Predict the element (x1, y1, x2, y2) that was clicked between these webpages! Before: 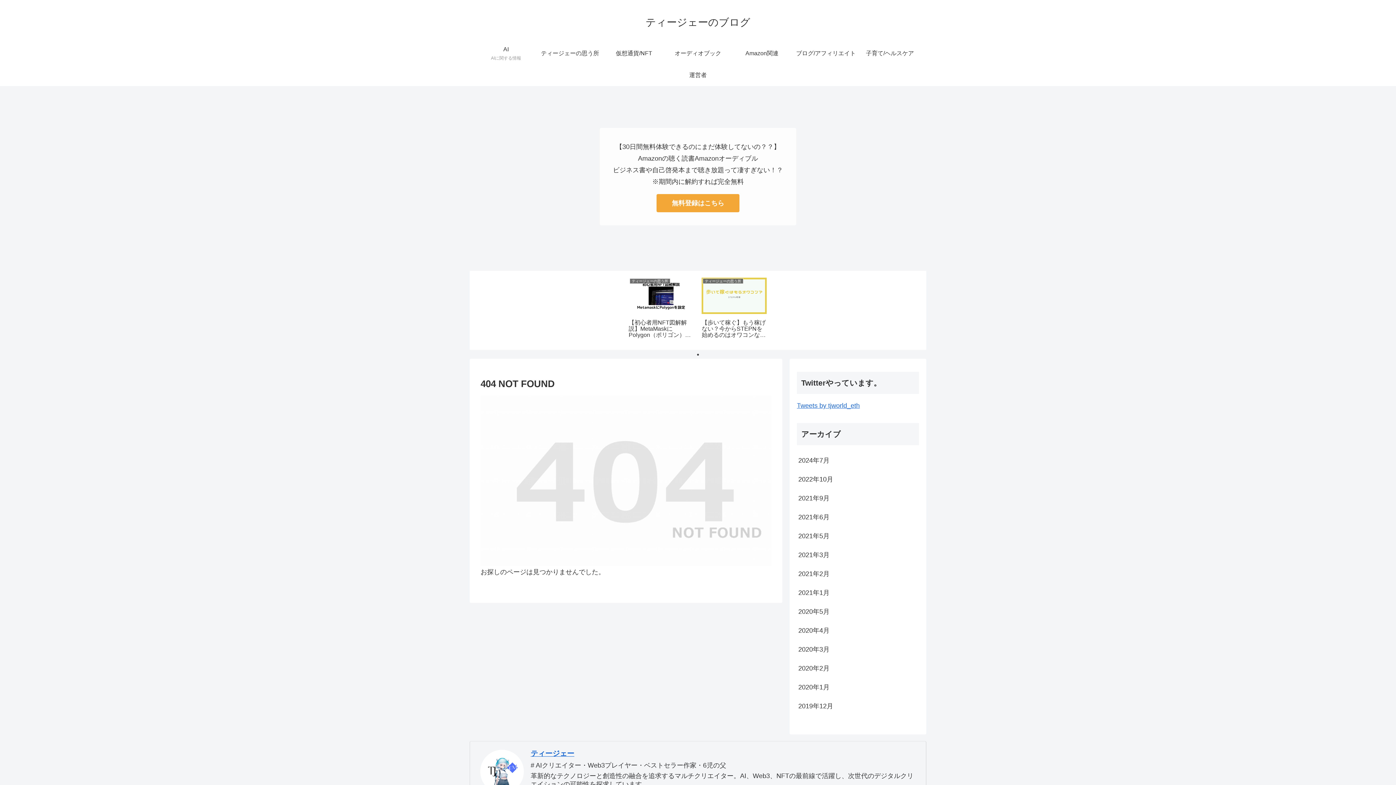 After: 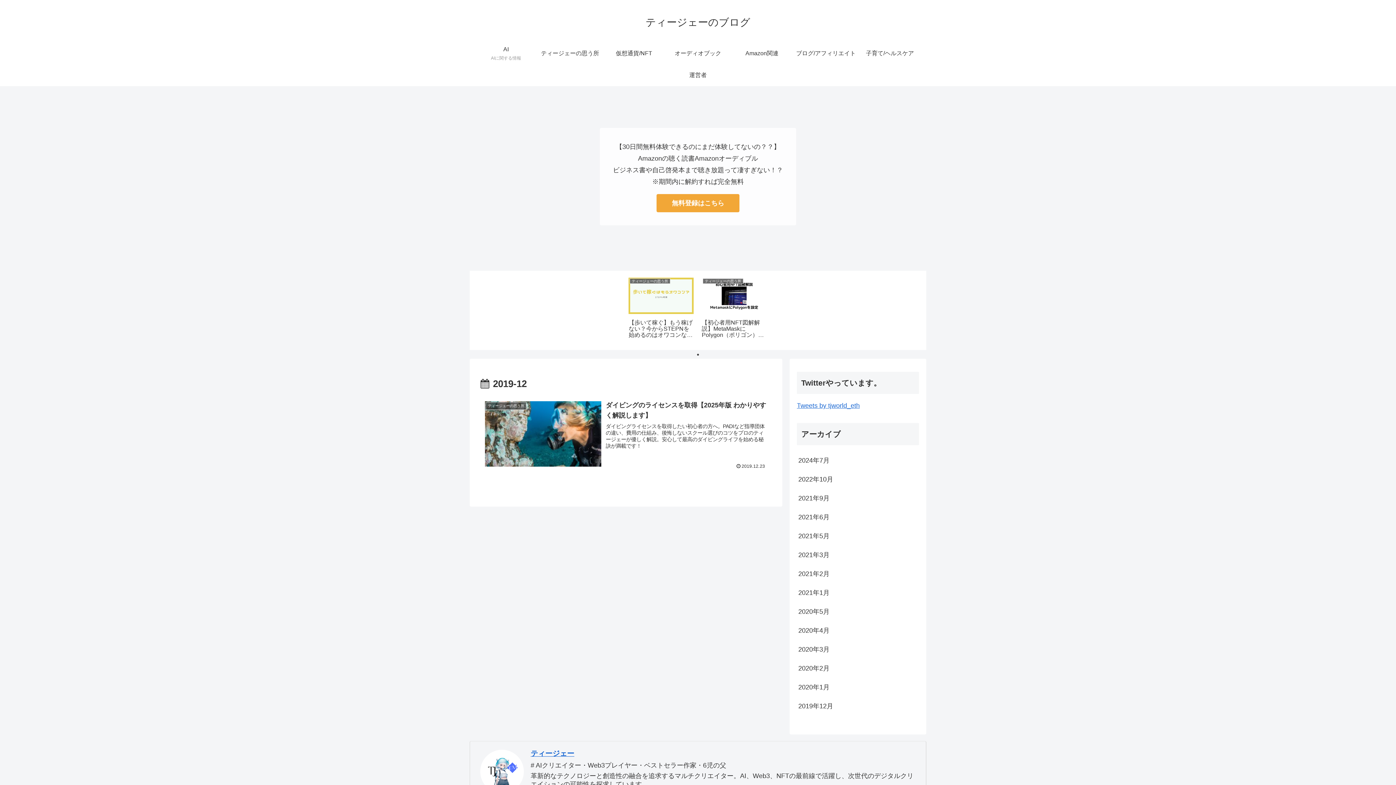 Action: bbox: (797, 697, 919, 715) label: 2019年12月